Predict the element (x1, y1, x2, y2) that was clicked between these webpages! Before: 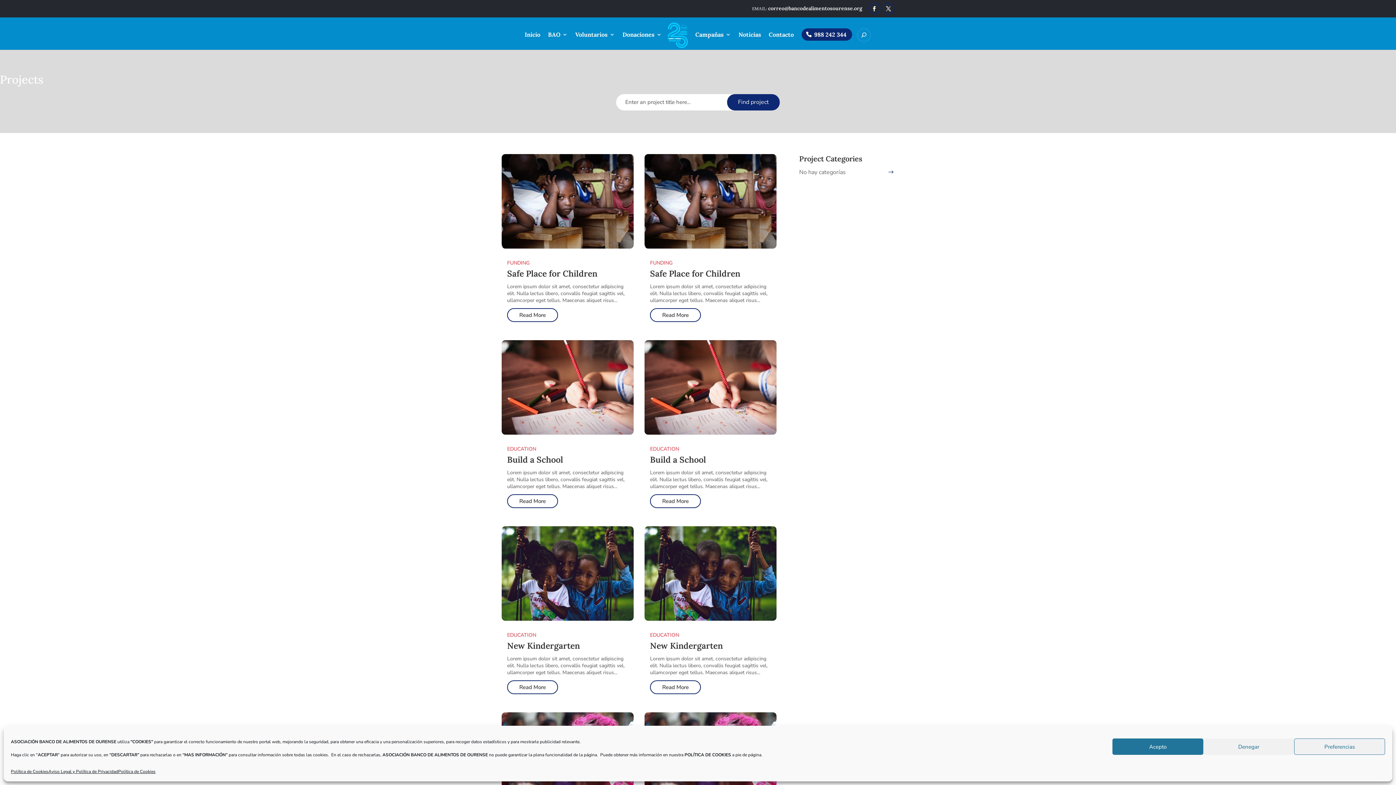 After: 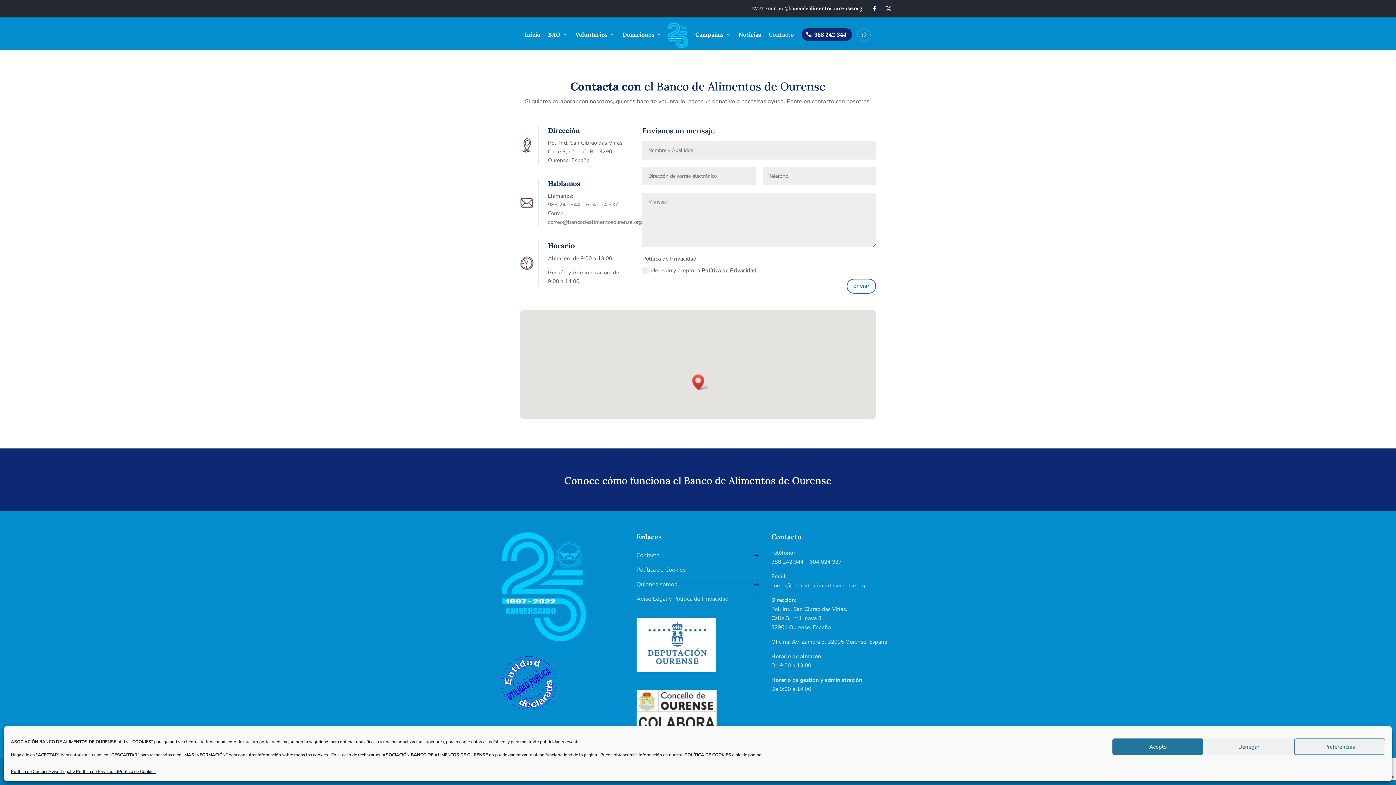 Action: bbox: (768, 32, 794, 49) label: Contacto